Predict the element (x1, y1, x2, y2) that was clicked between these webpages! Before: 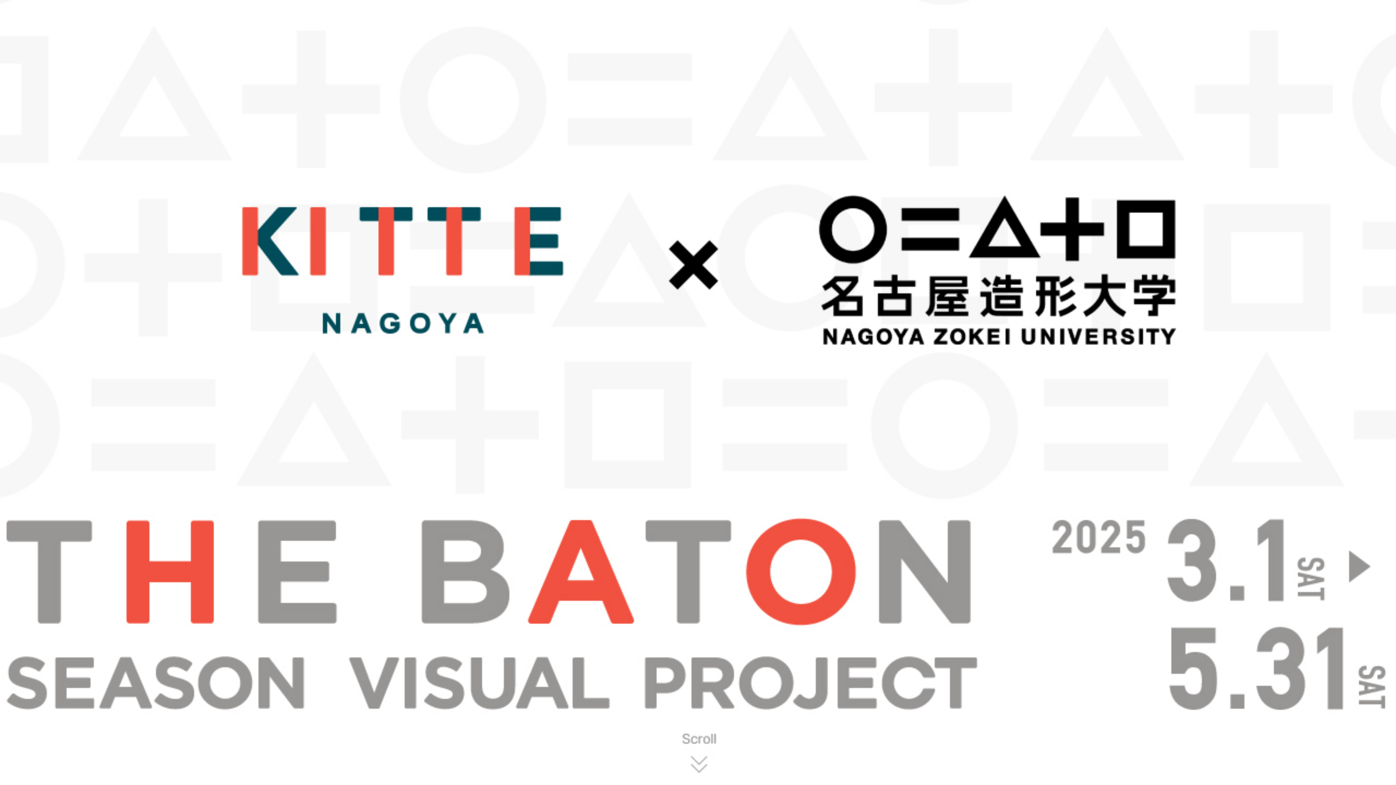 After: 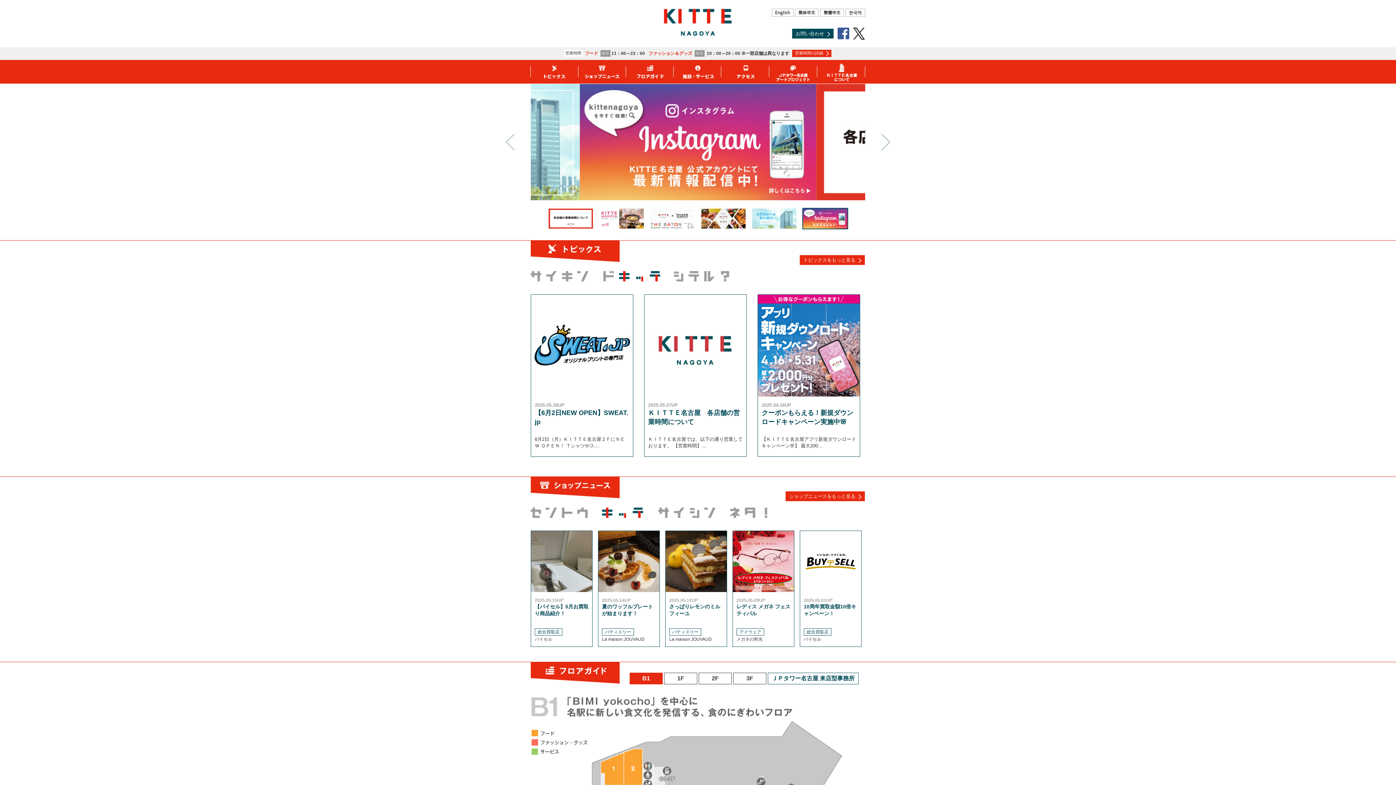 Action: bbox: (0, 31, 109, 37)